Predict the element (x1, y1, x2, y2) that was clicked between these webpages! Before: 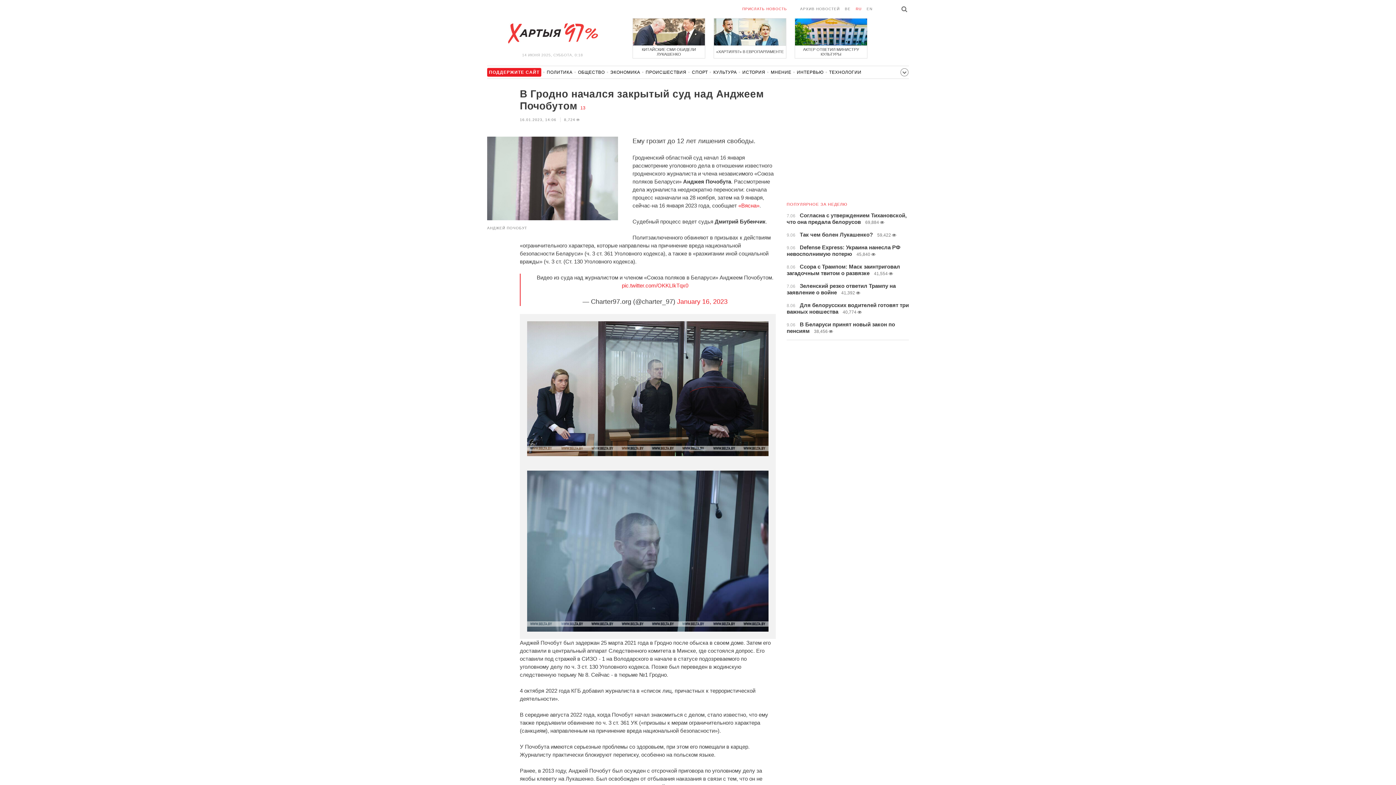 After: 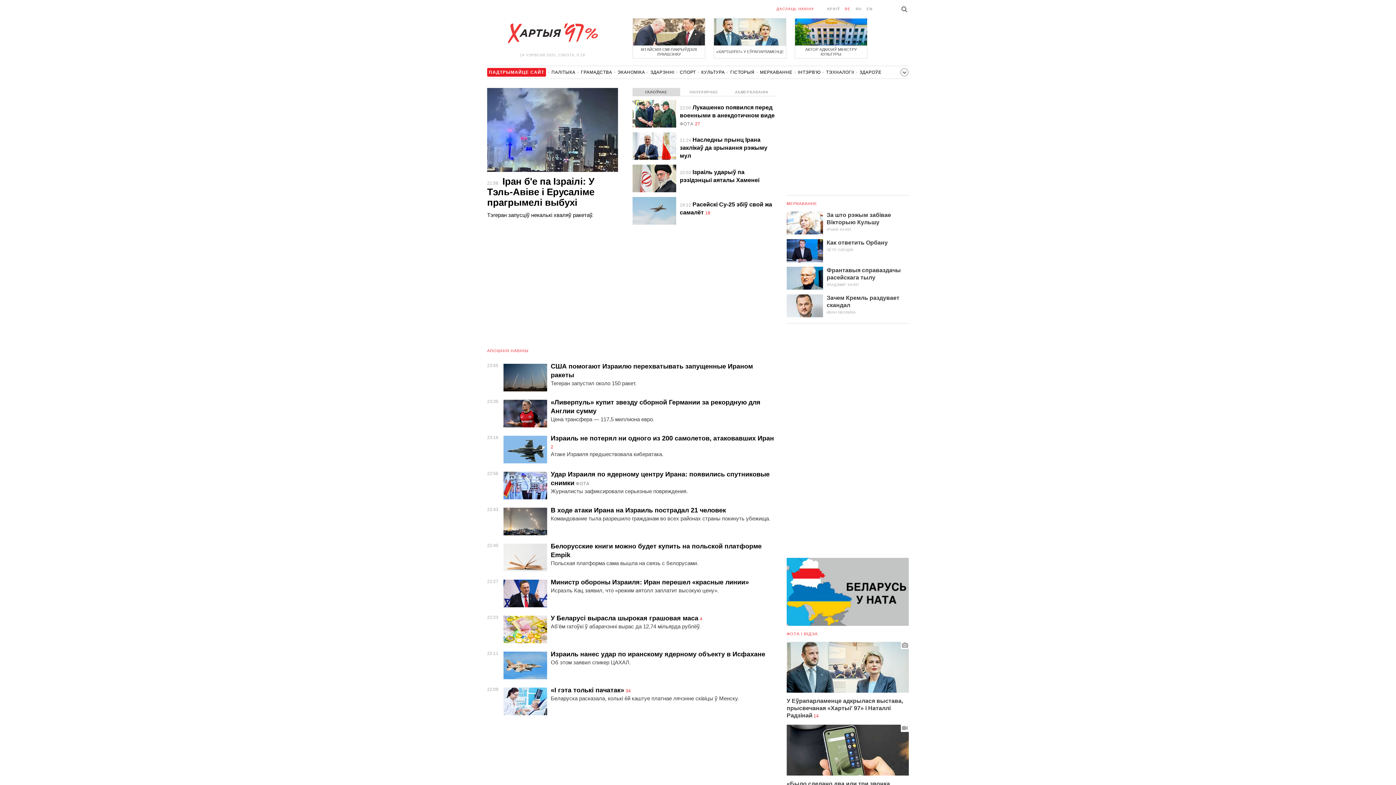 Action: label: BE bbox: (845, 6, 850, 10)